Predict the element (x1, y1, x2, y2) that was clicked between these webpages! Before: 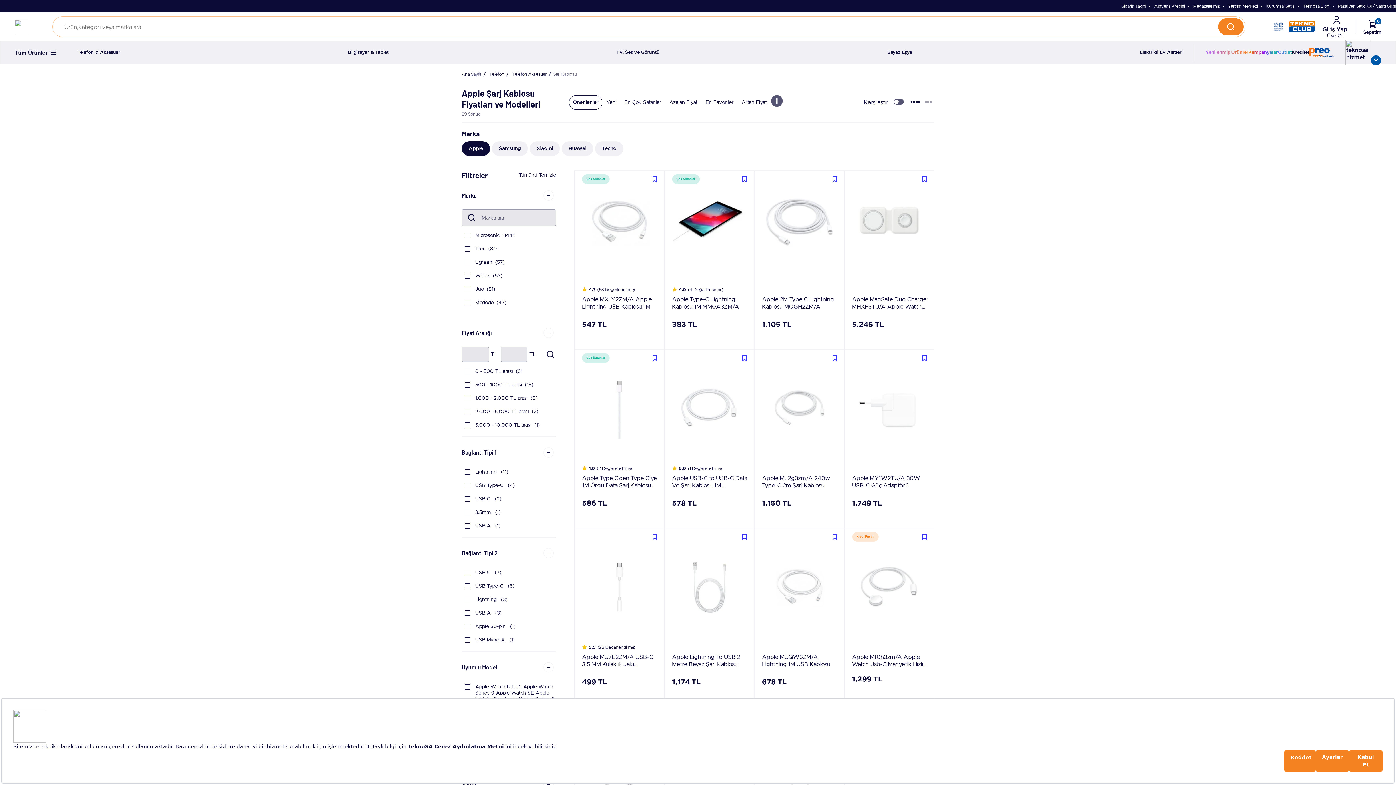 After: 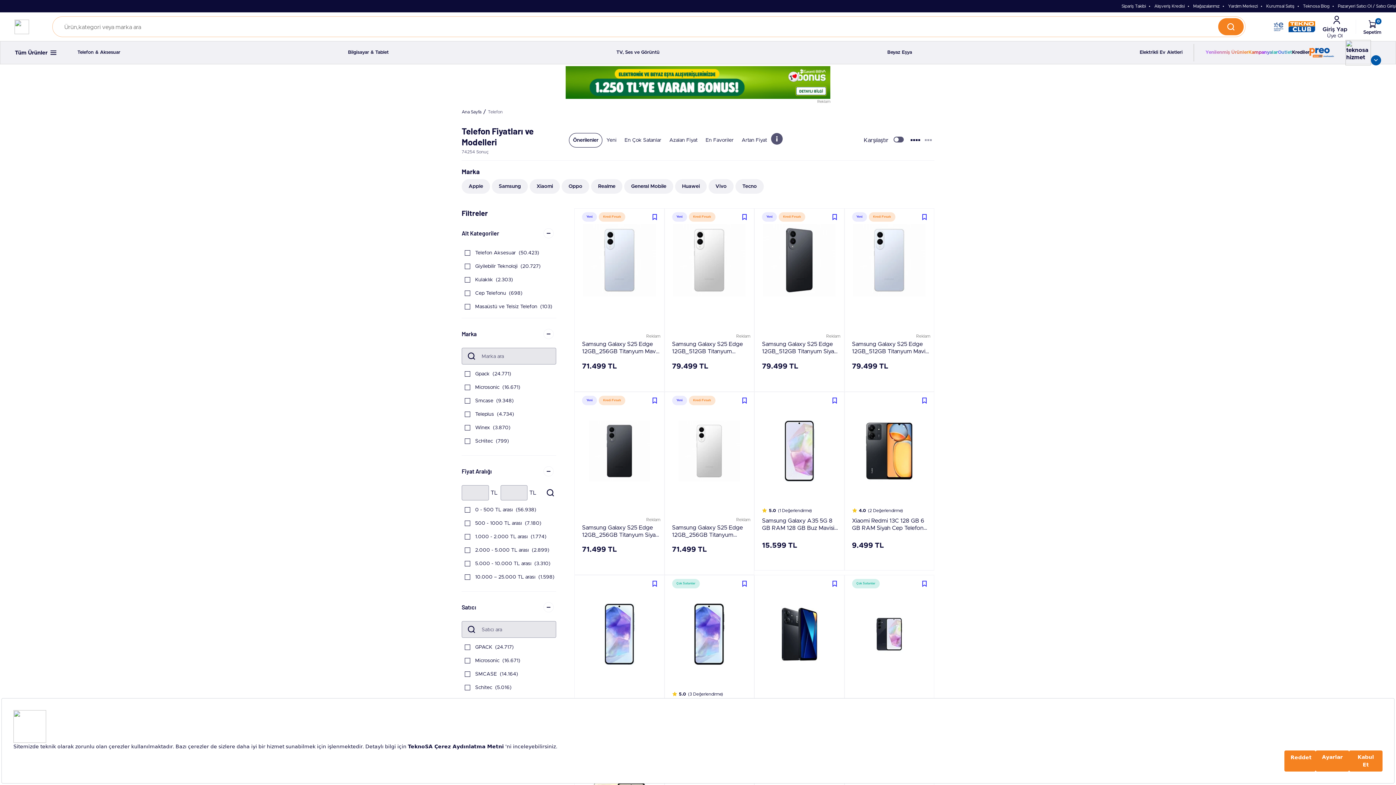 Action: bbox: (77, 44, 120, 61) label: Telefon & Aksesuar